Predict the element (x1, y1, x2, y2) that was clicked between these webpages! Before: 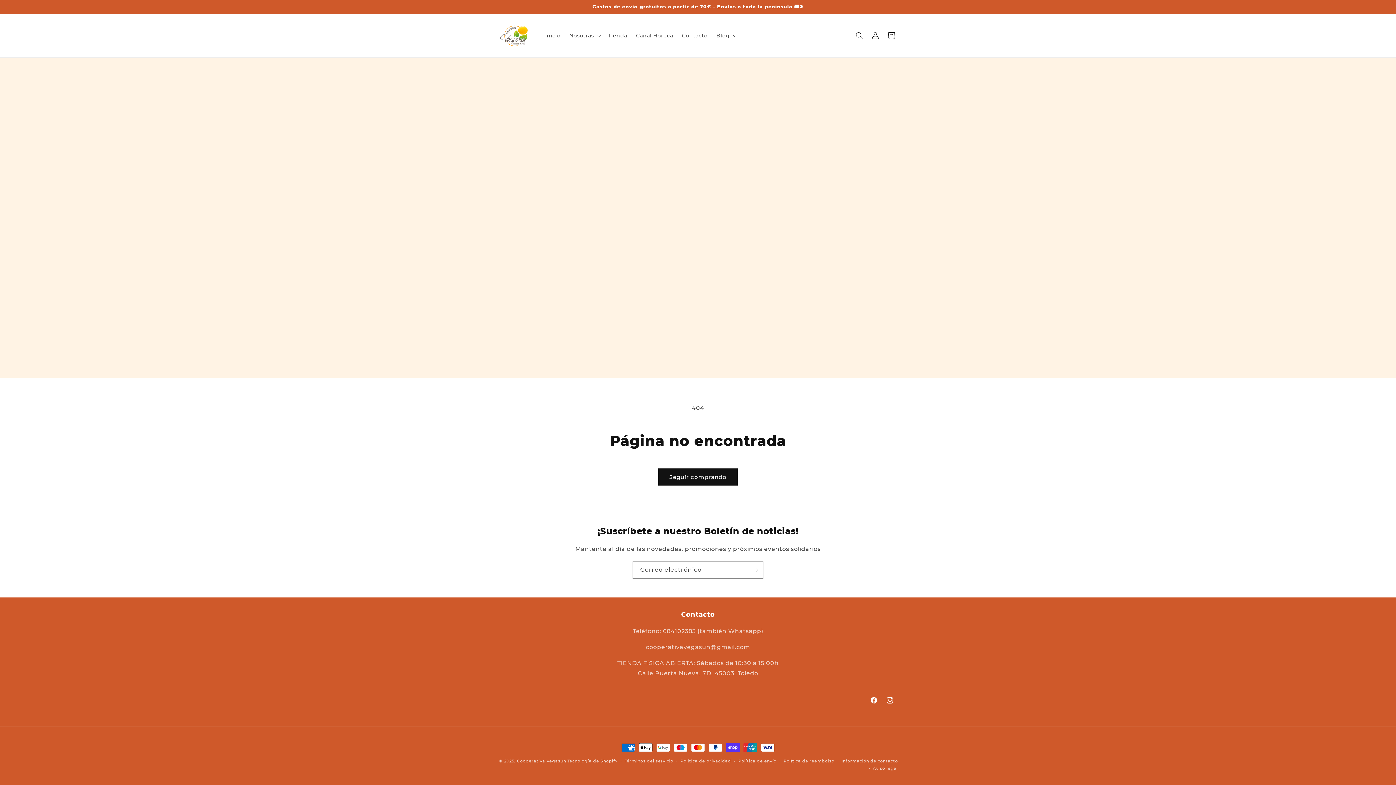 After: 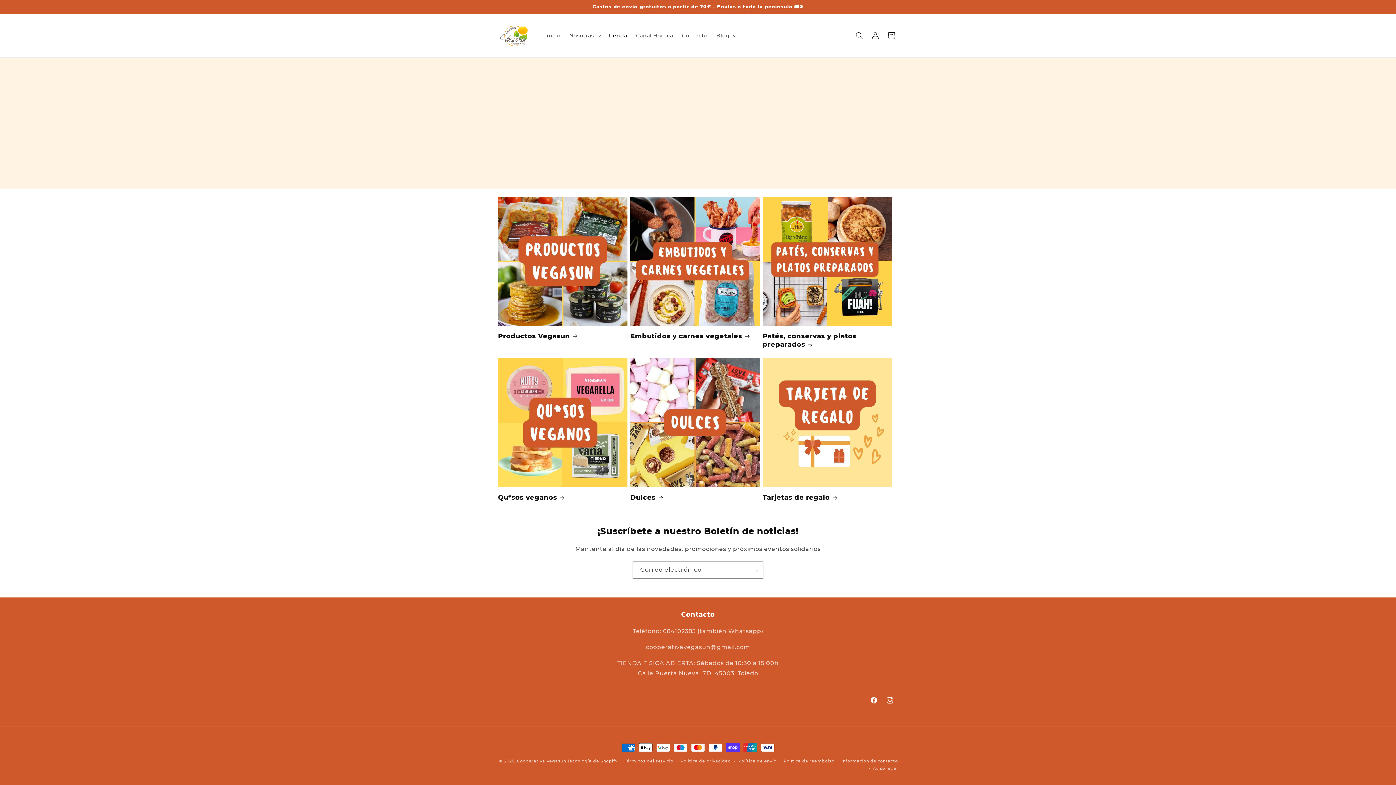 Action: bbox: (603, 28, 631, 43) label: Tienda